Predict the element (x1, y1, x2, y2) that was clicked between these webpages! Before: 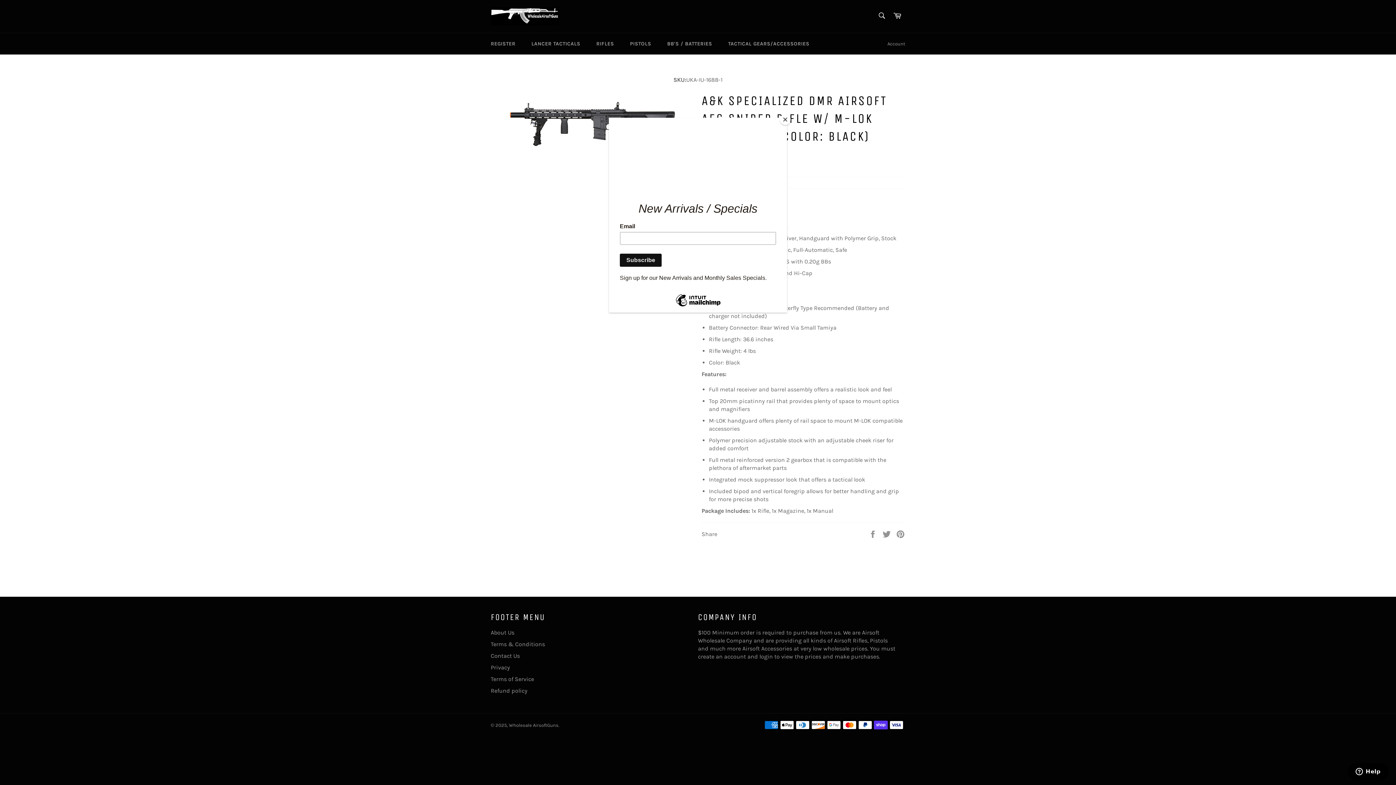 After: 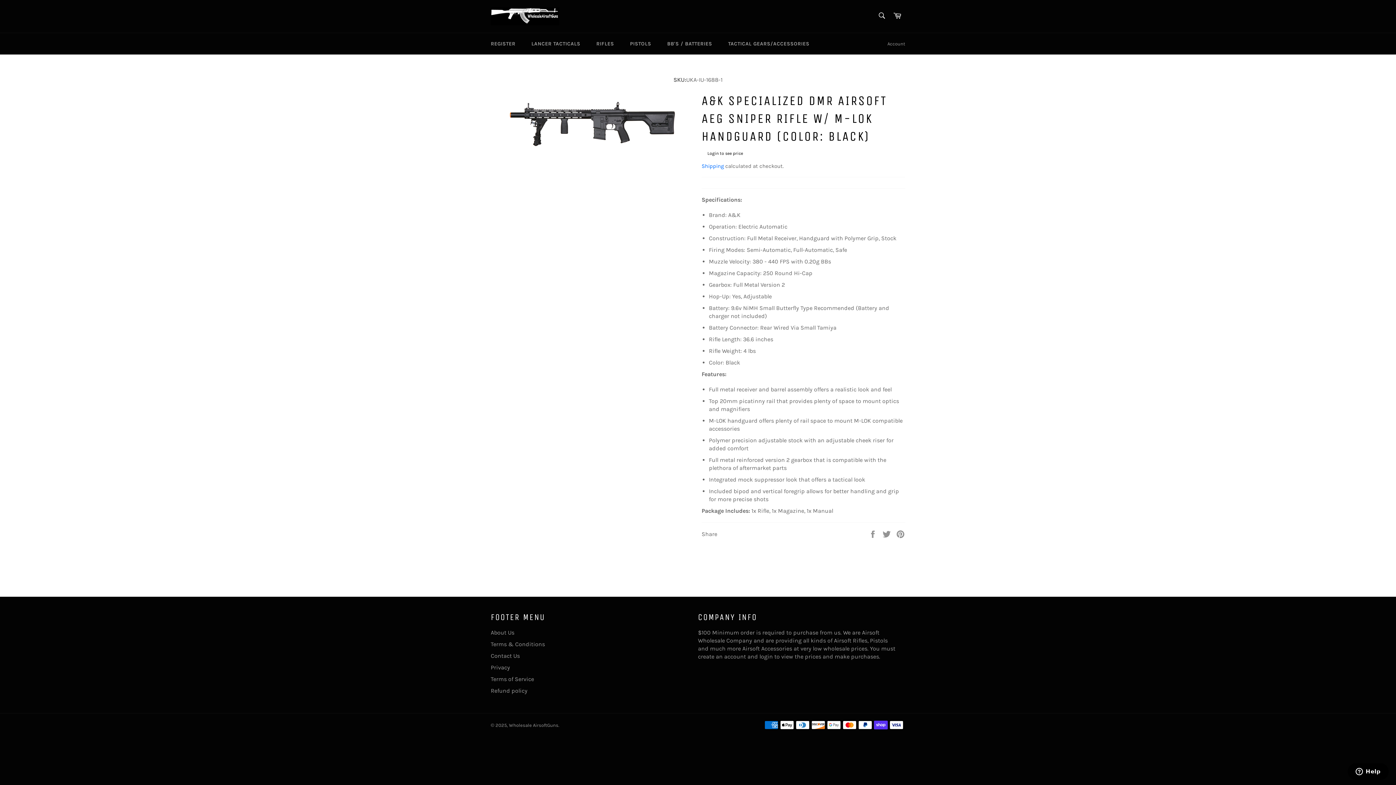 Action: label: Close bbox: (780, 114, 790, 125)